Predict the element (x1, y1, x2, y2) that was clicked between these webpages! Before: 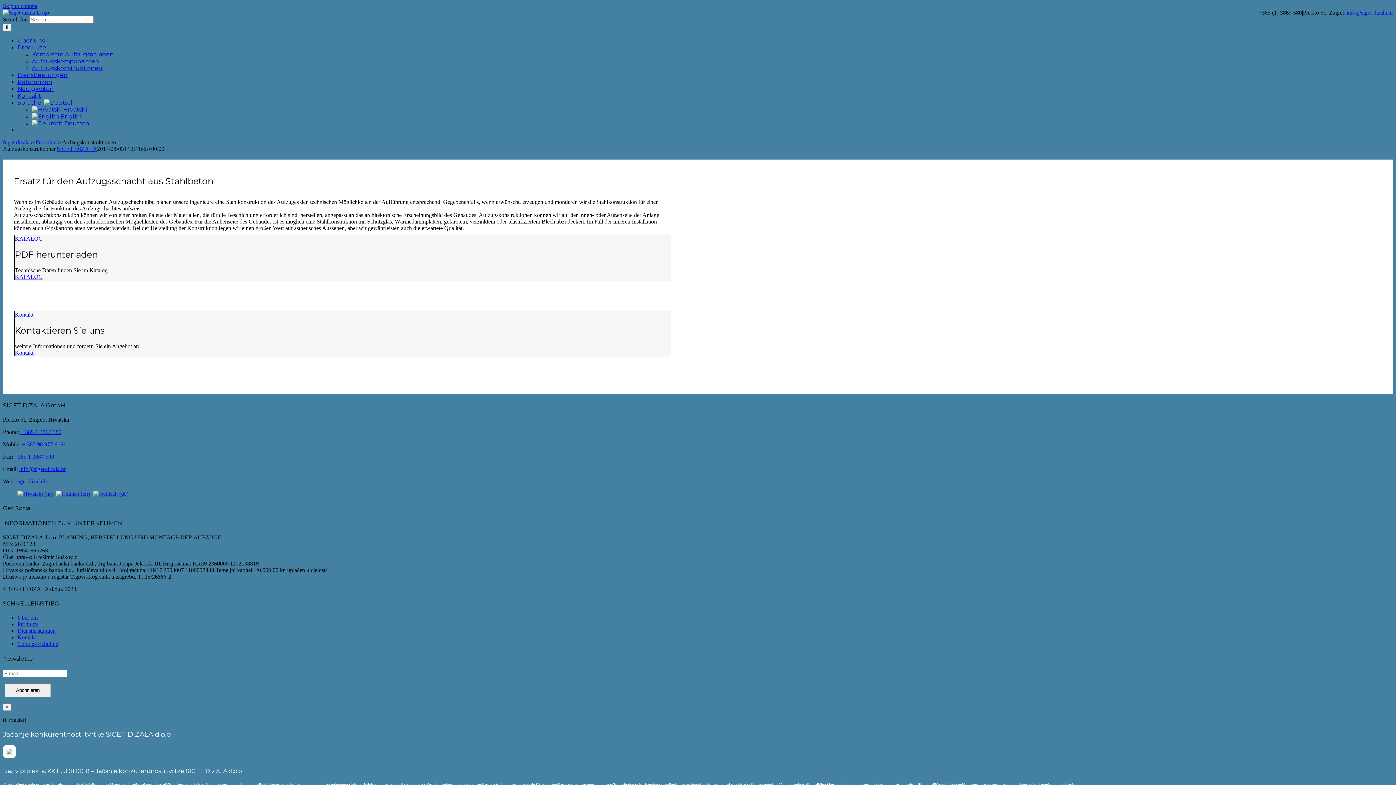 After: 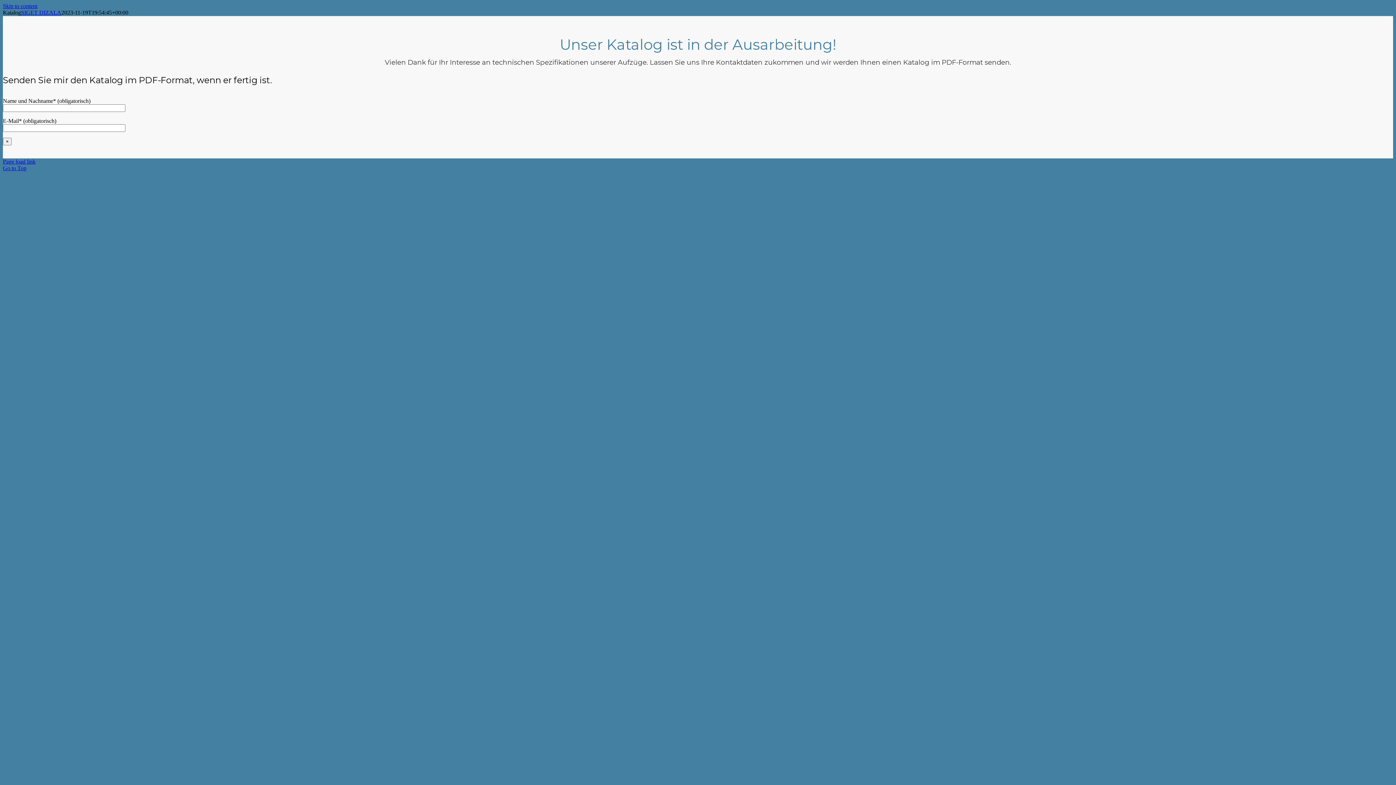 Action: bbox: (14, 349, 33, 355) label: Kontakt